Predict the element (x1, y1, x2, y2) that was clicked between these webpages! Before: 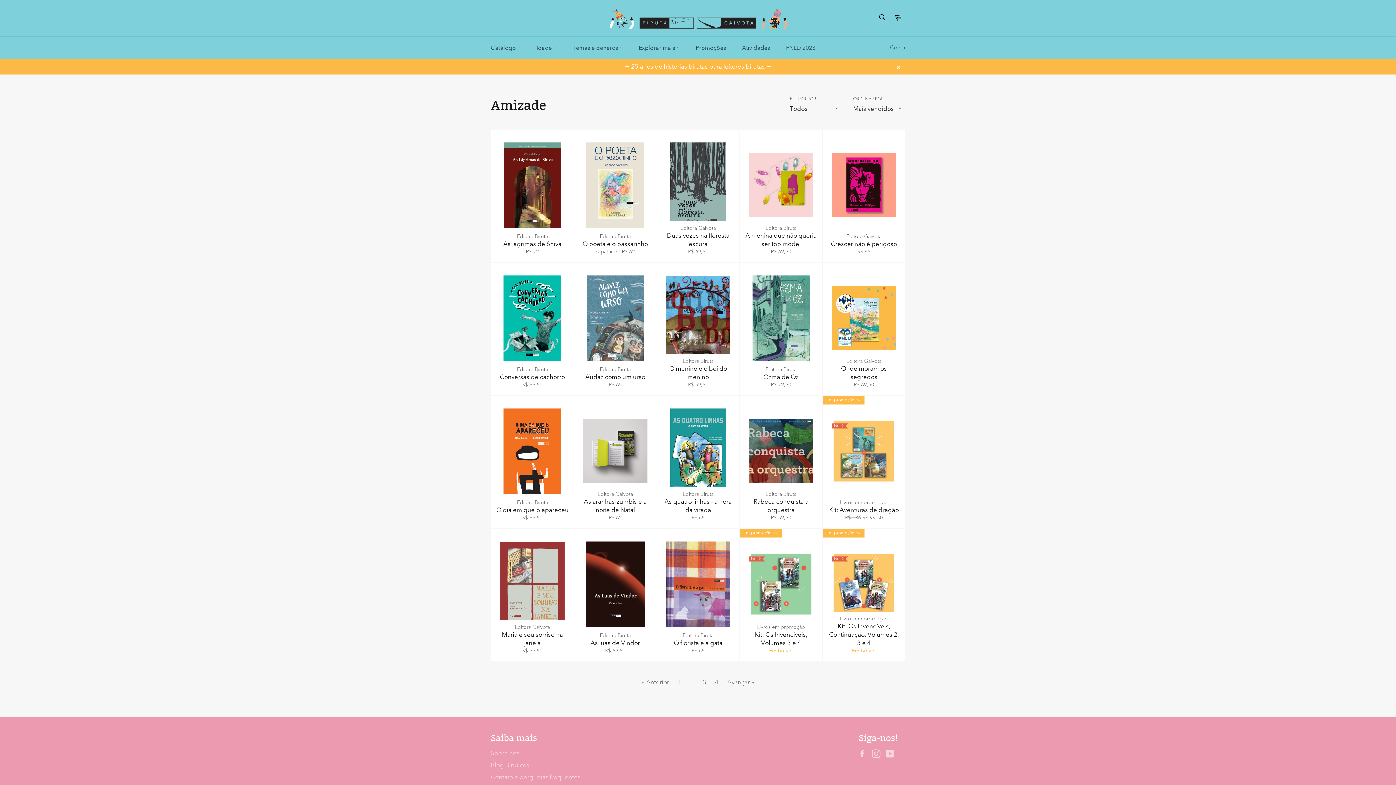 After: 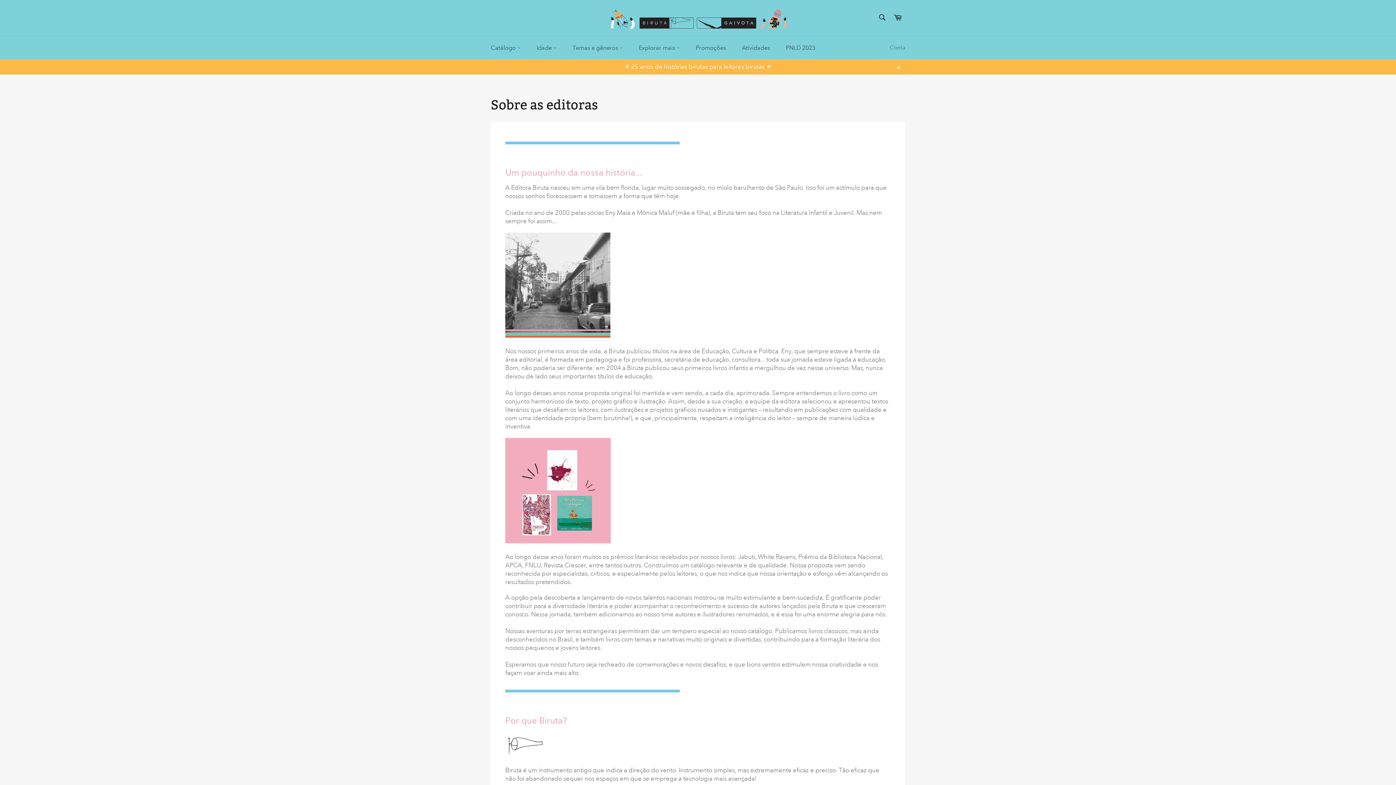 Action: bbox: (490, 749, 519, 757) label: Sobre nós